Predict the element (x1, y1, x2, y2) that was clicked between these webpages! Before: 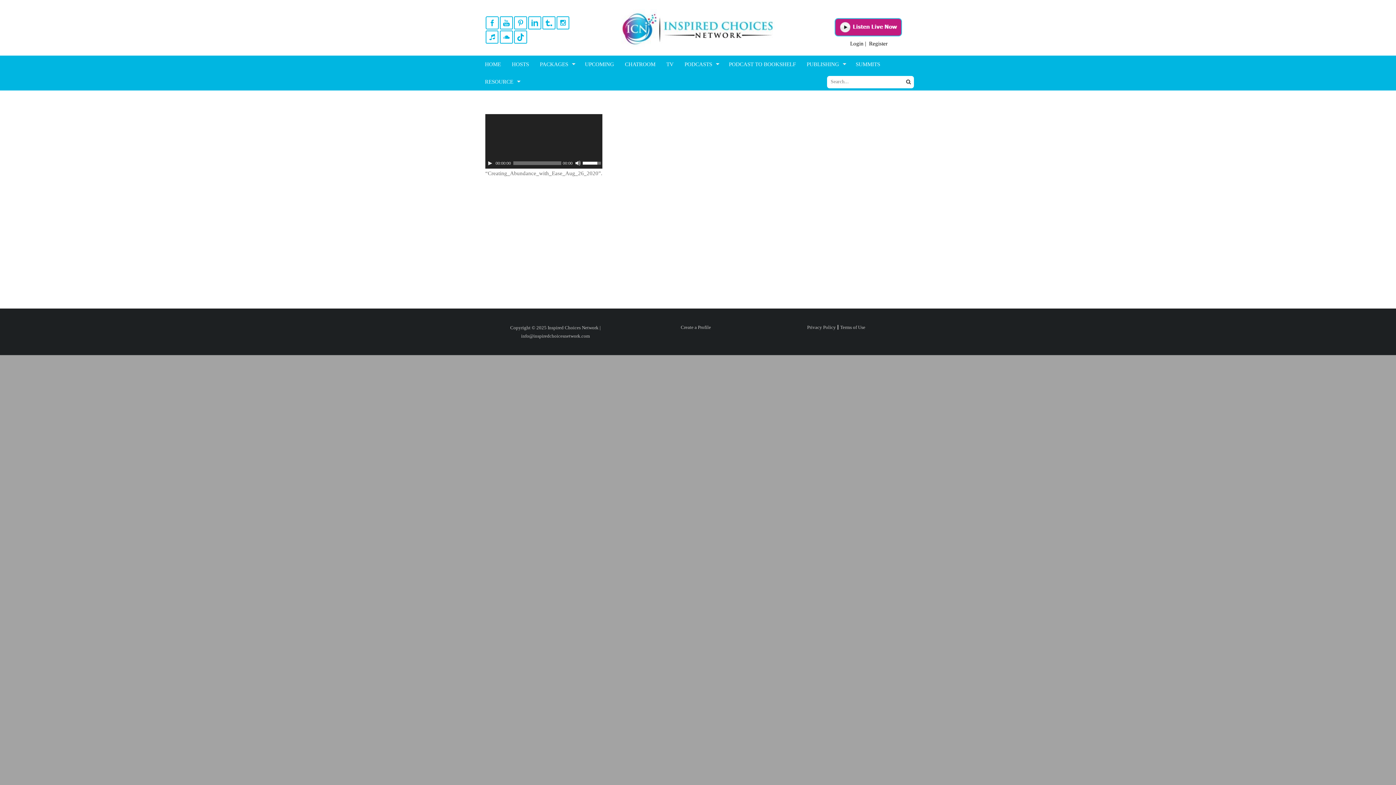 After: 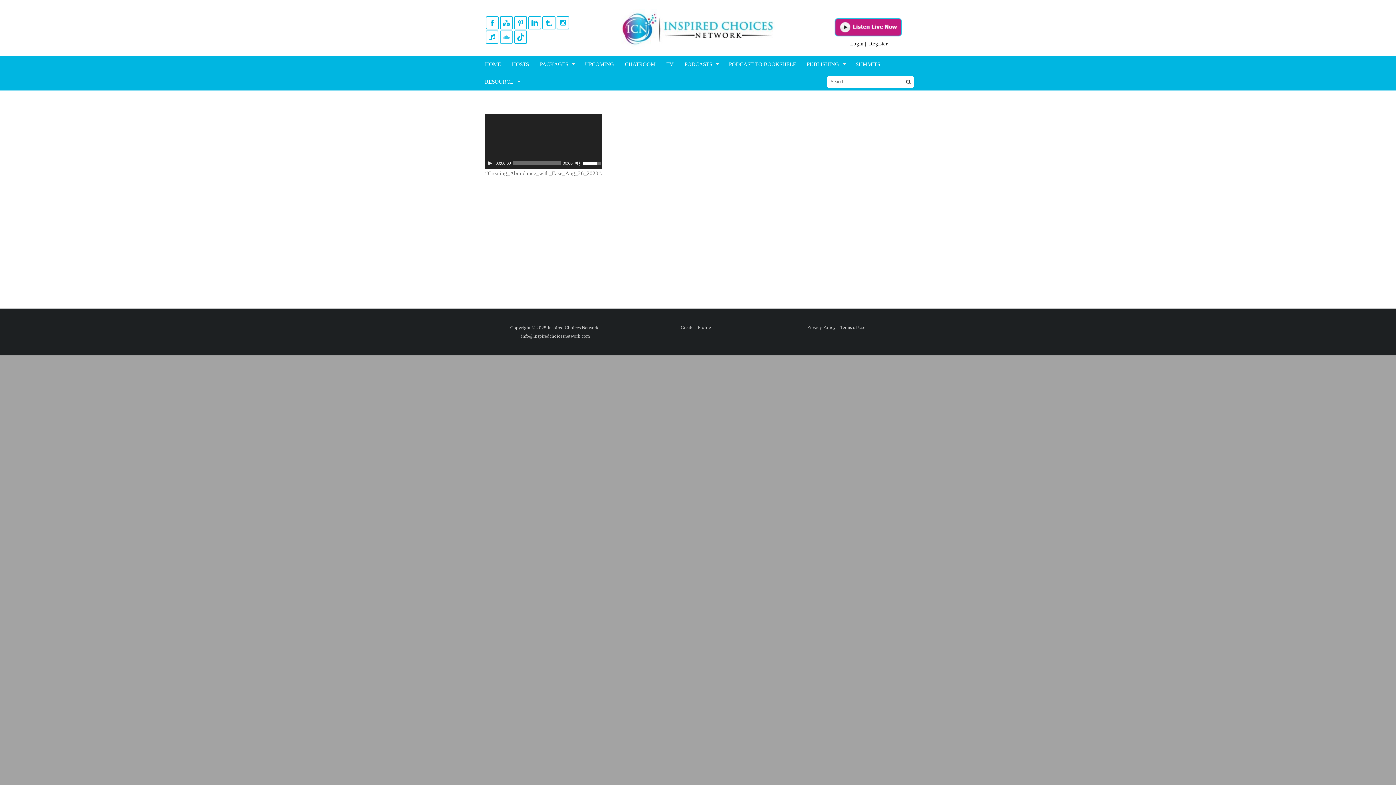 Action: bbox: (500, 30, 512, 42)